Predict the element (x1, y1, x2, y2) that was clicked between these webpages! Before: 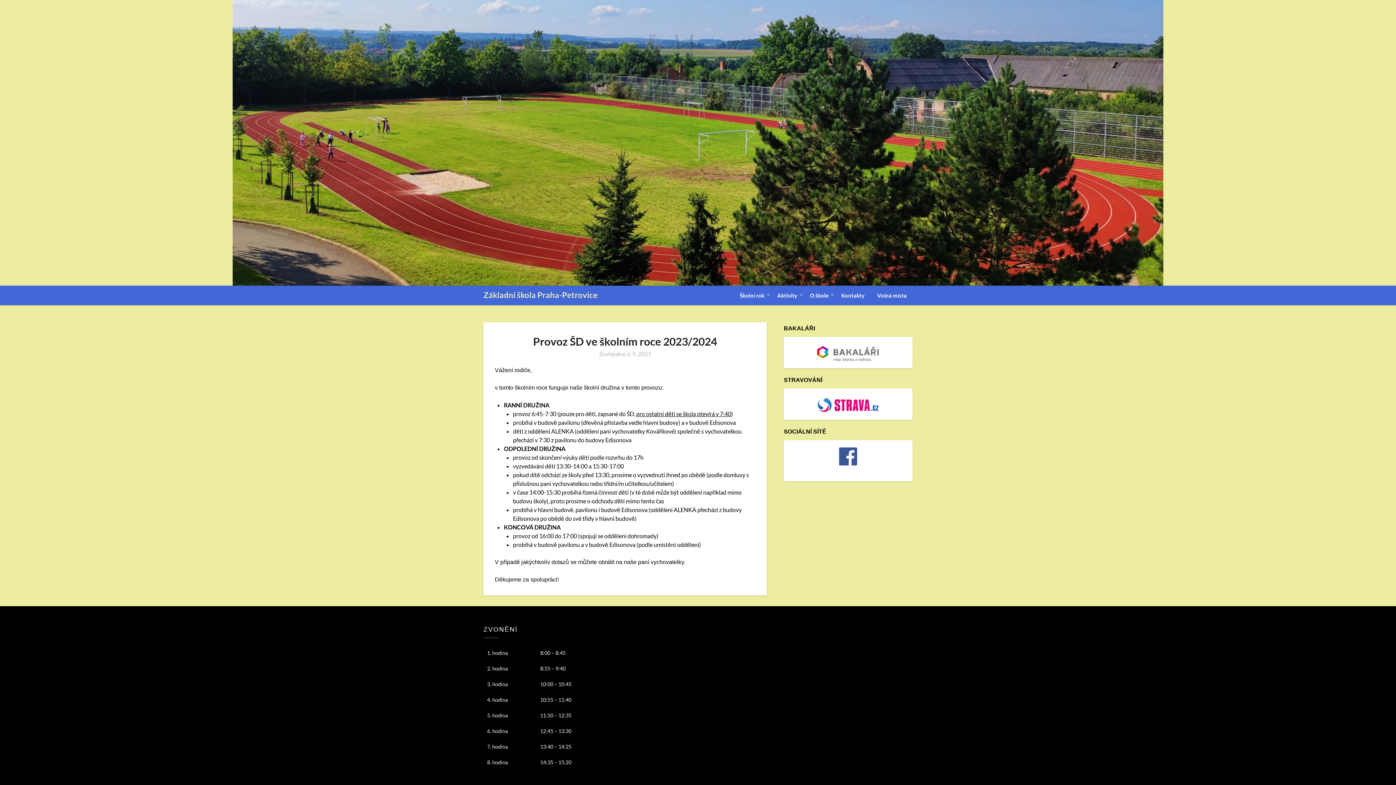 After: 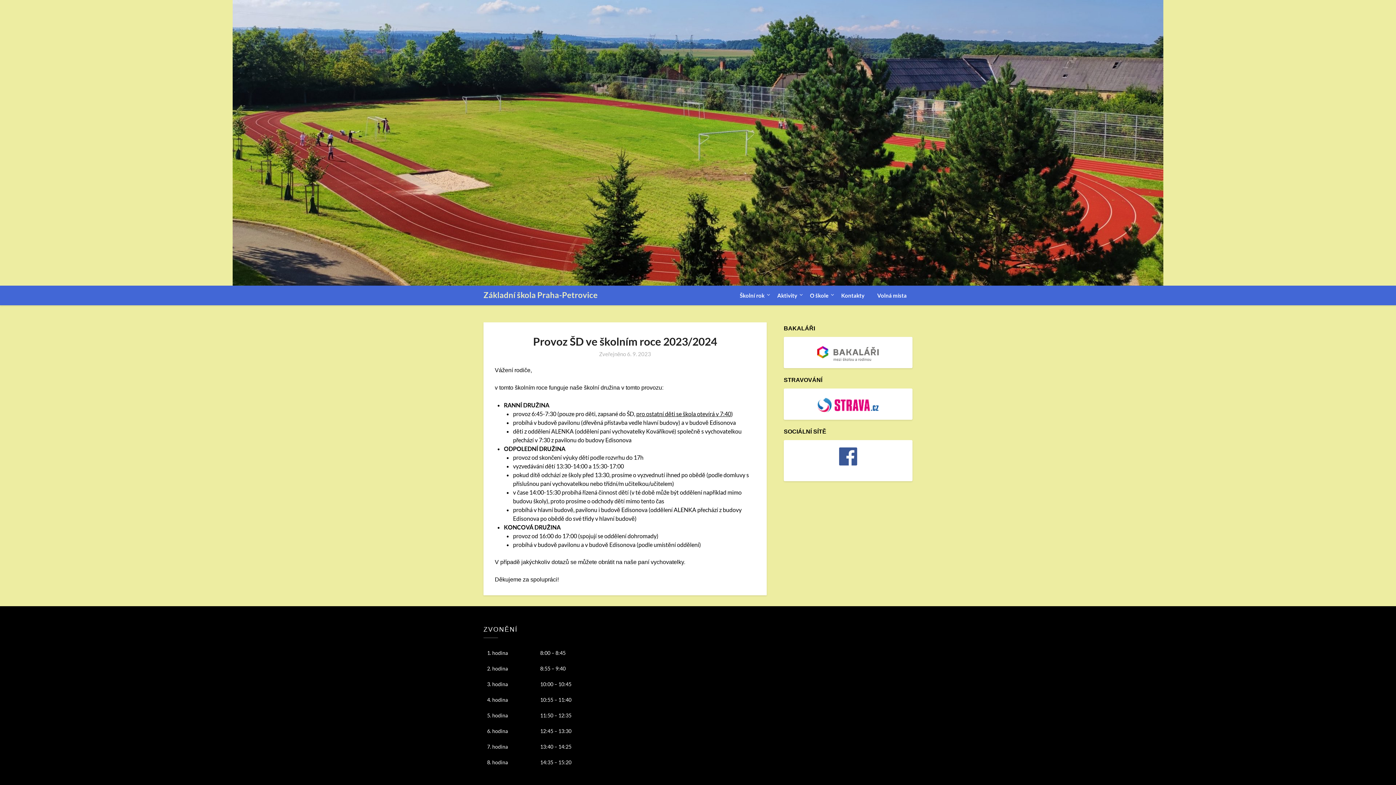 Action: bbox: (791, 447, 905, 465)